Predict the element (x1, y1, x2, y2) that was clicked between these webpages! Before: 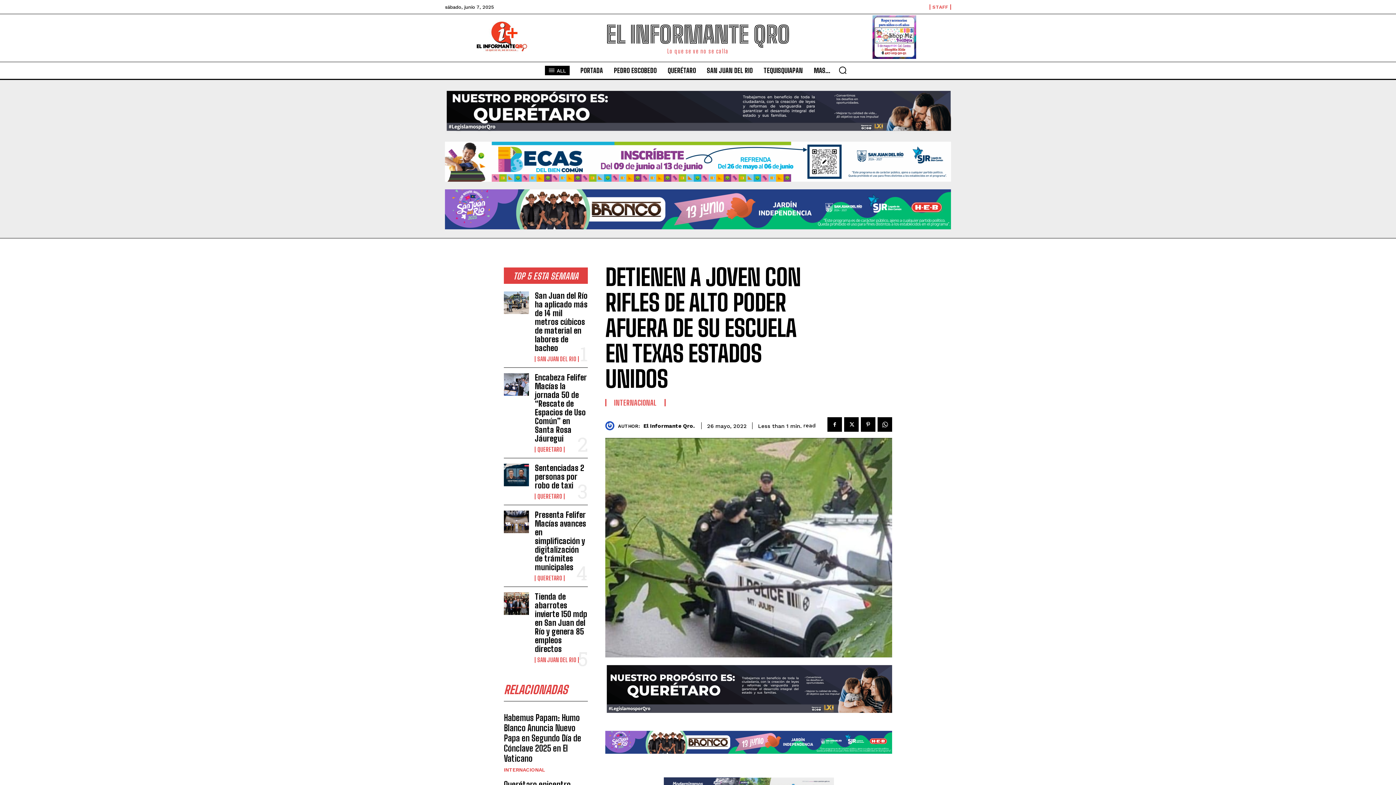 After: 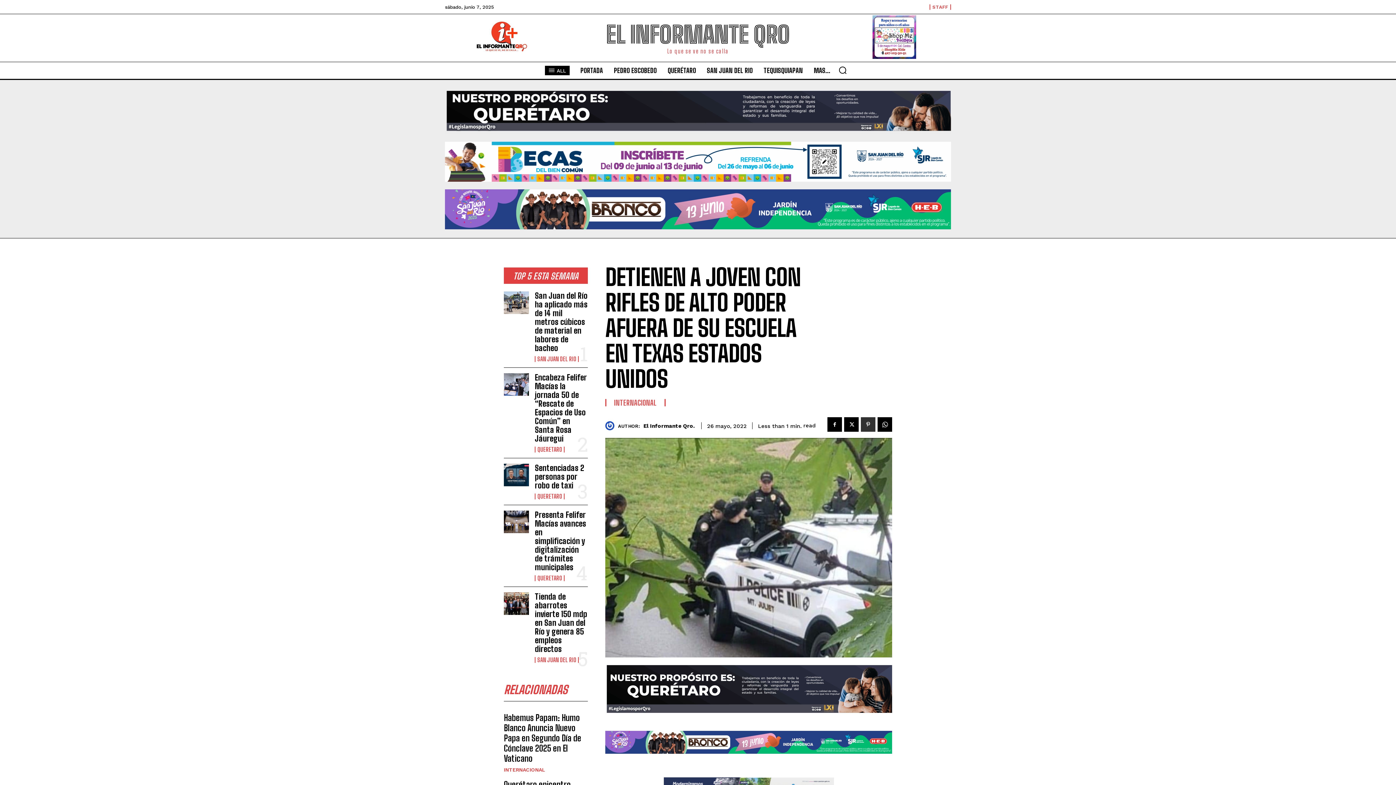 Action: bbox: (861, 417, 875, 432)